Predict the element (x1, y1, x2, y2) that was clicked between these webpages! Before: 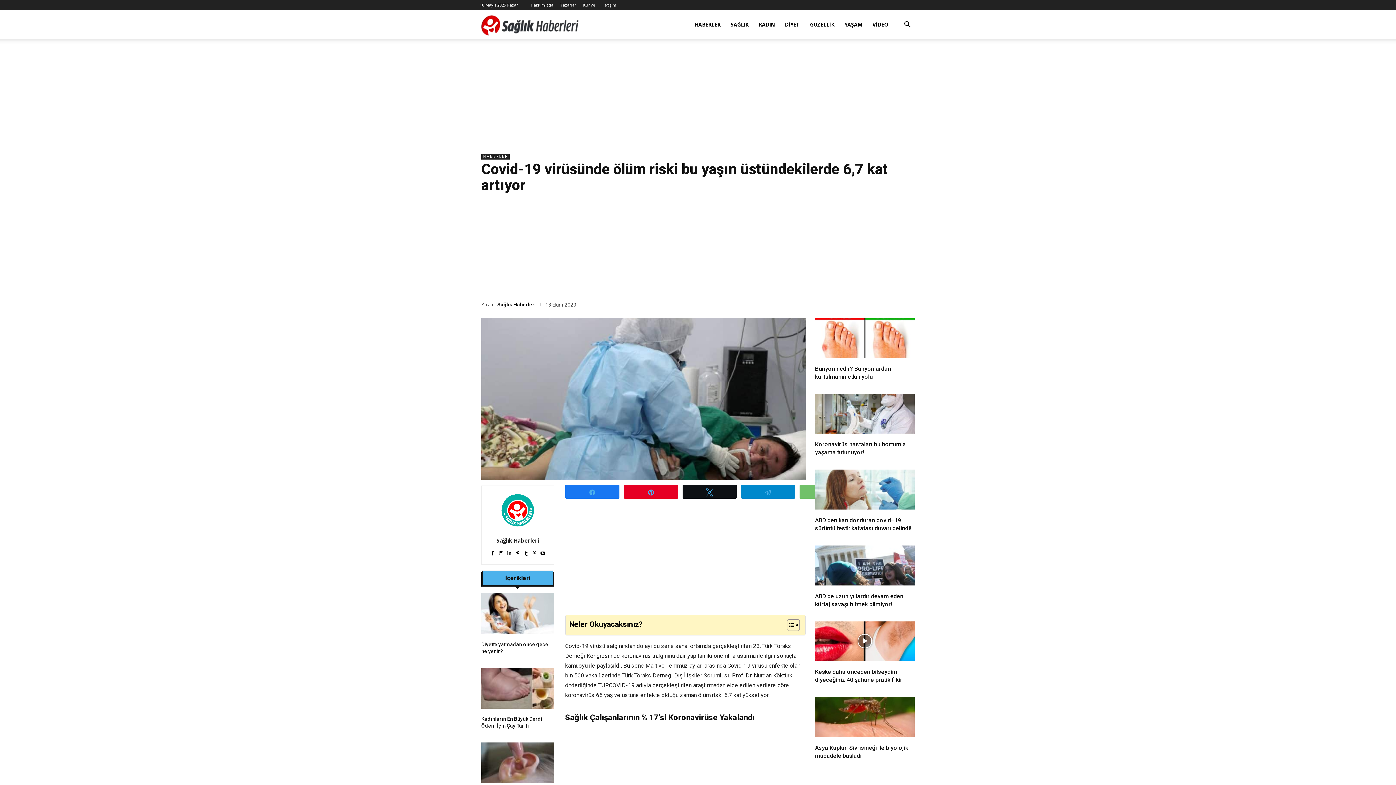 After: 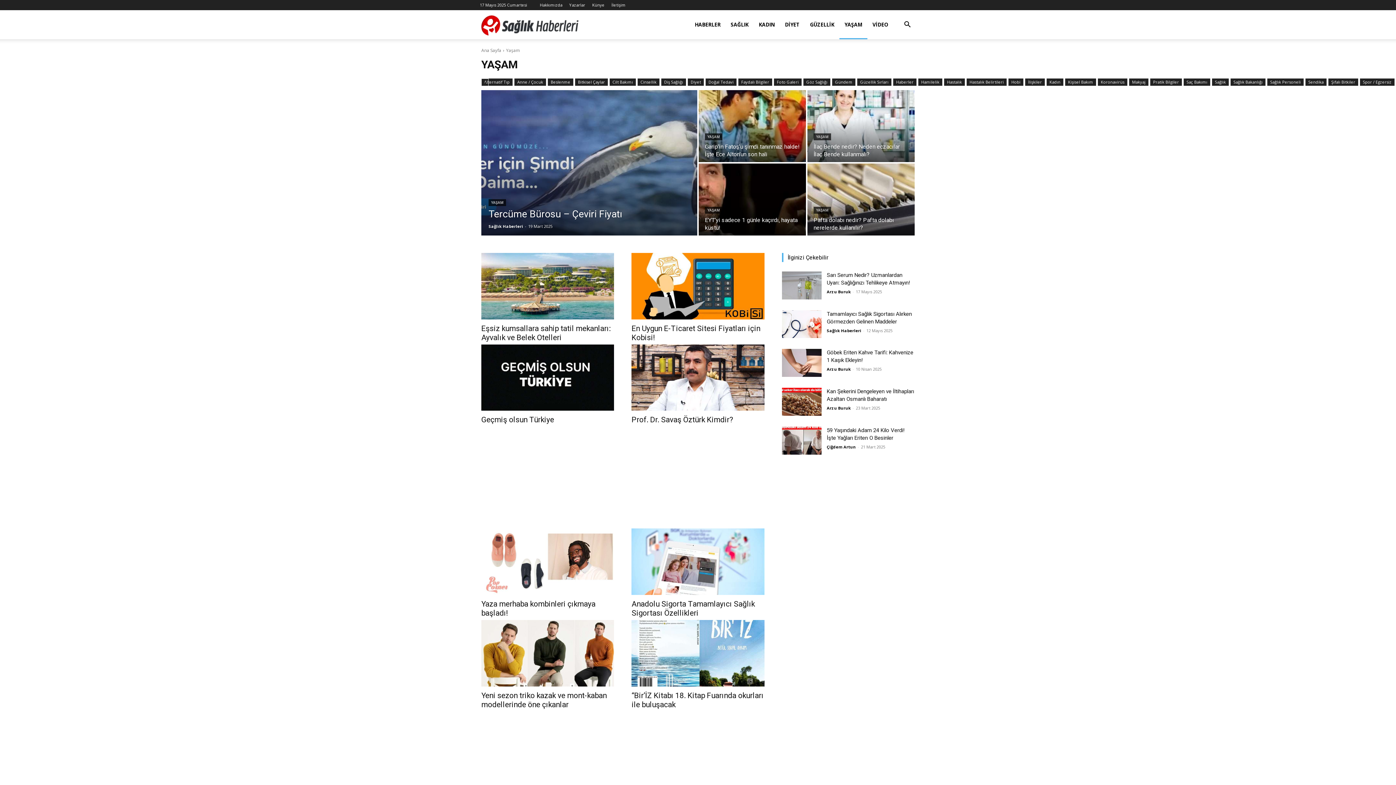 Action: bbox: (839, 10, 867, 39) label: YAŞAM